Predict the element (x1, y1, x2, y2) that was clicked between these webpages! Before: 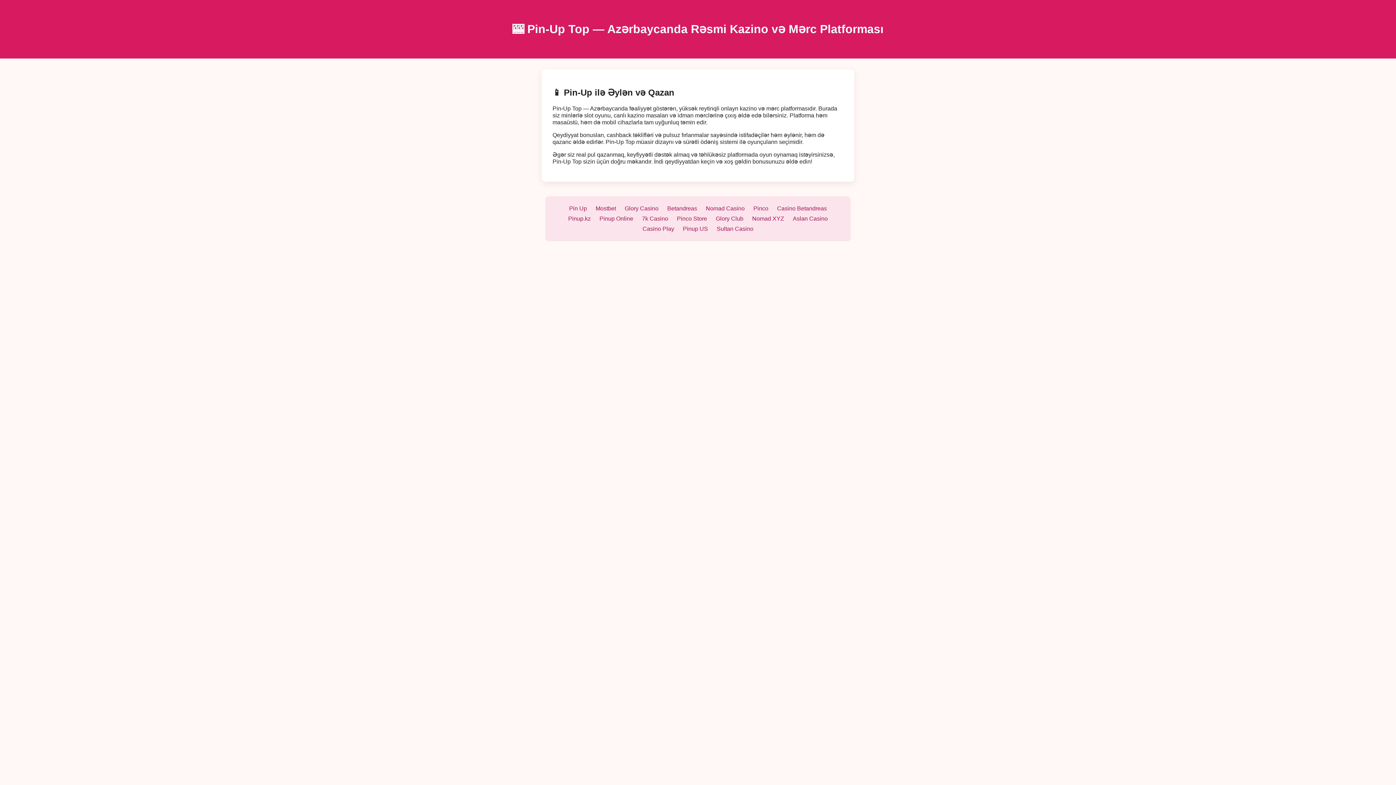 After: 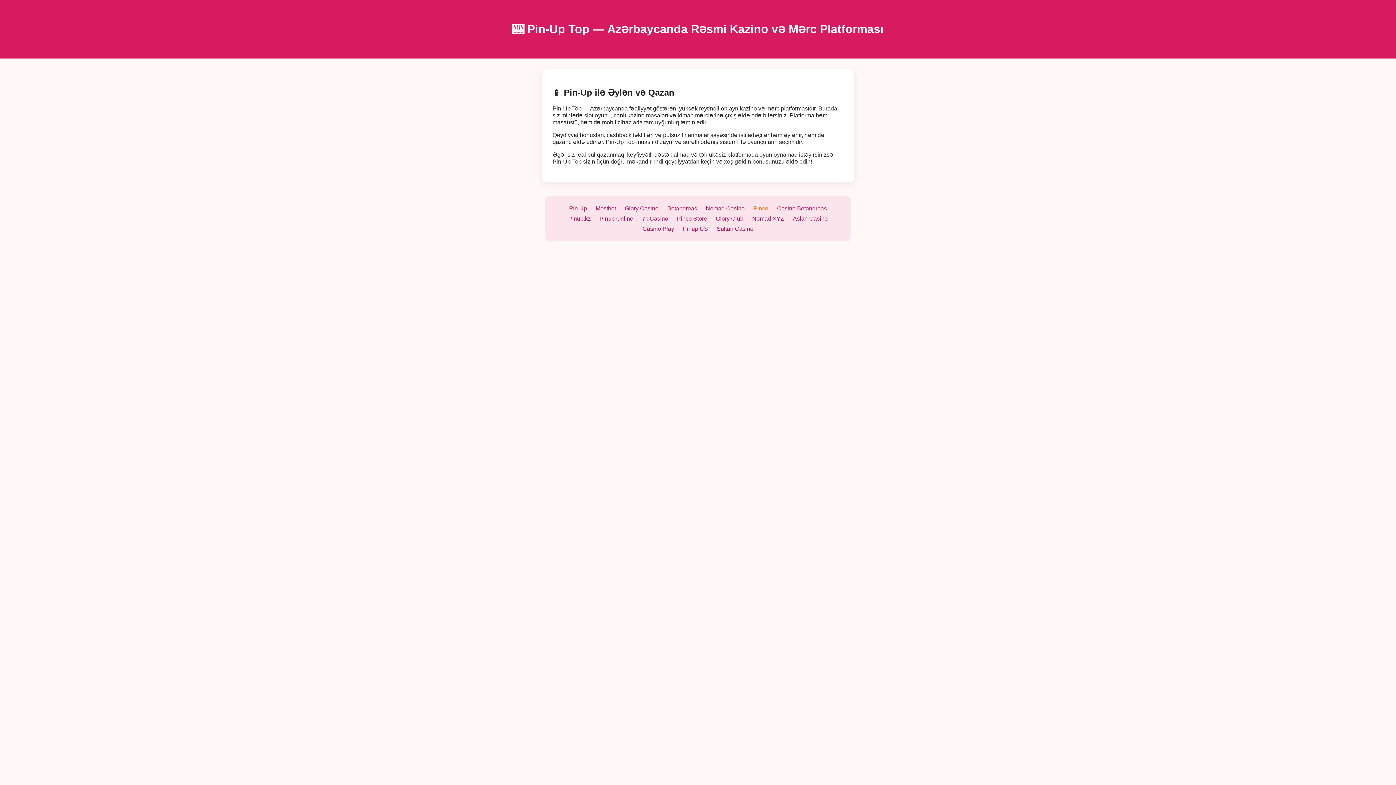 Action: label: Pinco bbox: (753, 205, 768, 211)